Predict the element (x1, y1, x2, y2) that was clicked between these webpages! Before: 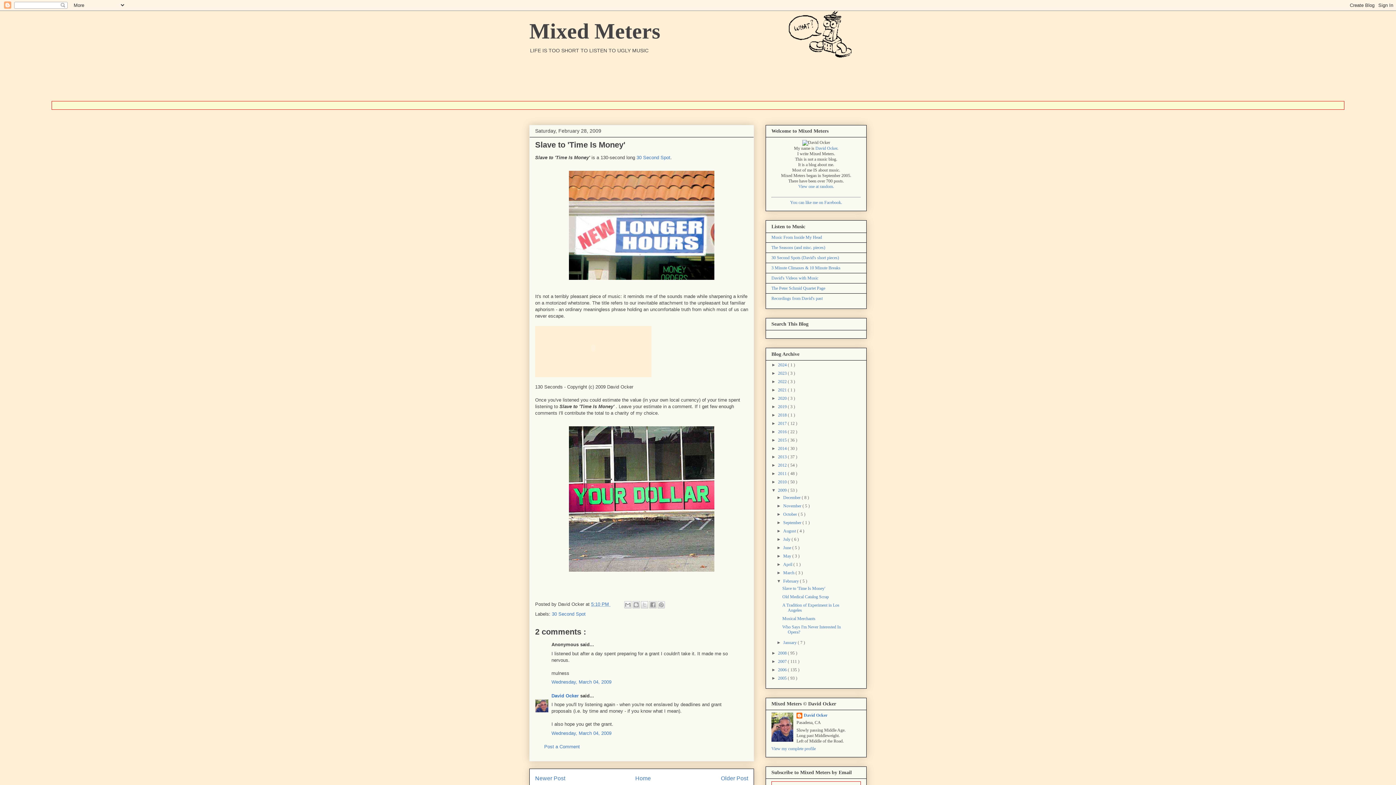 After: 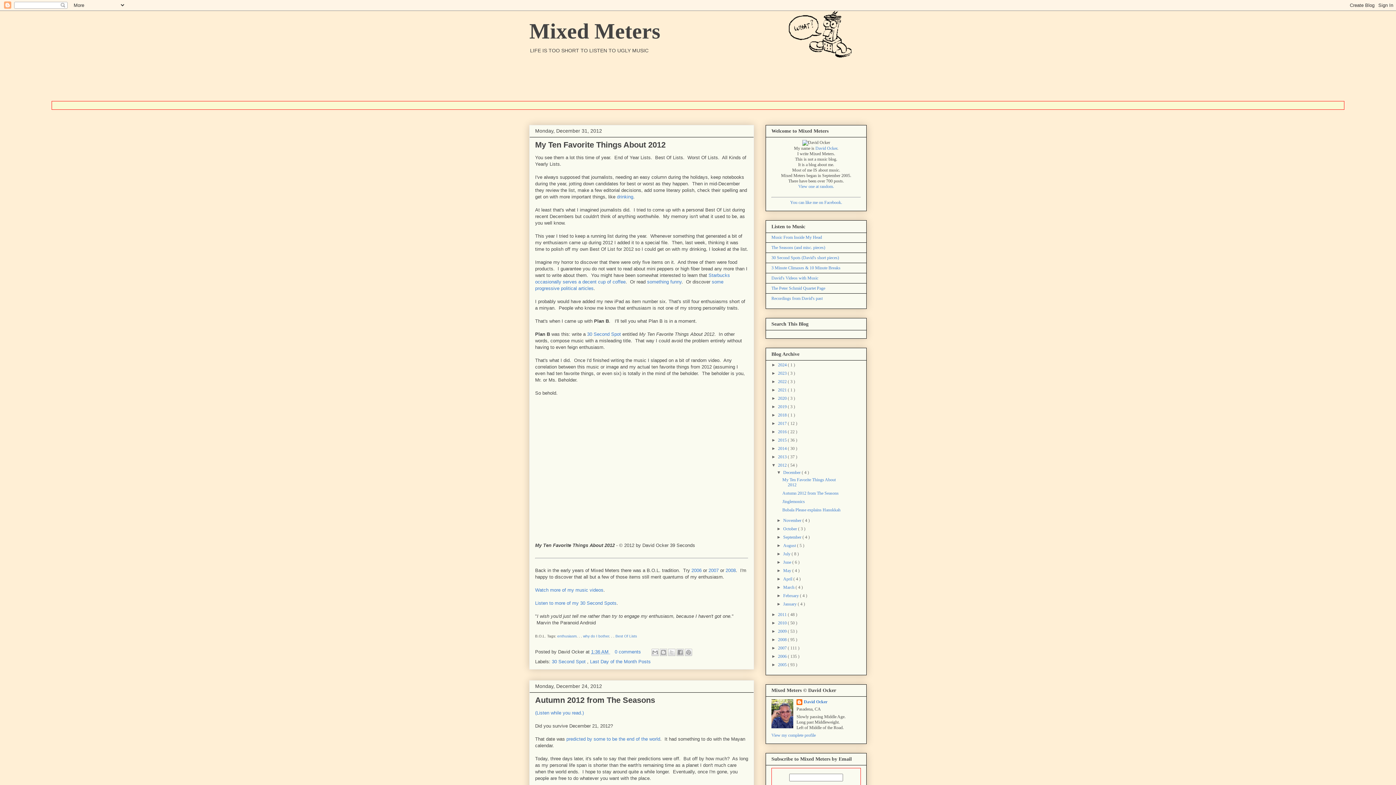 Action: label: 2012  bbox: (778, 462, 788, 467)